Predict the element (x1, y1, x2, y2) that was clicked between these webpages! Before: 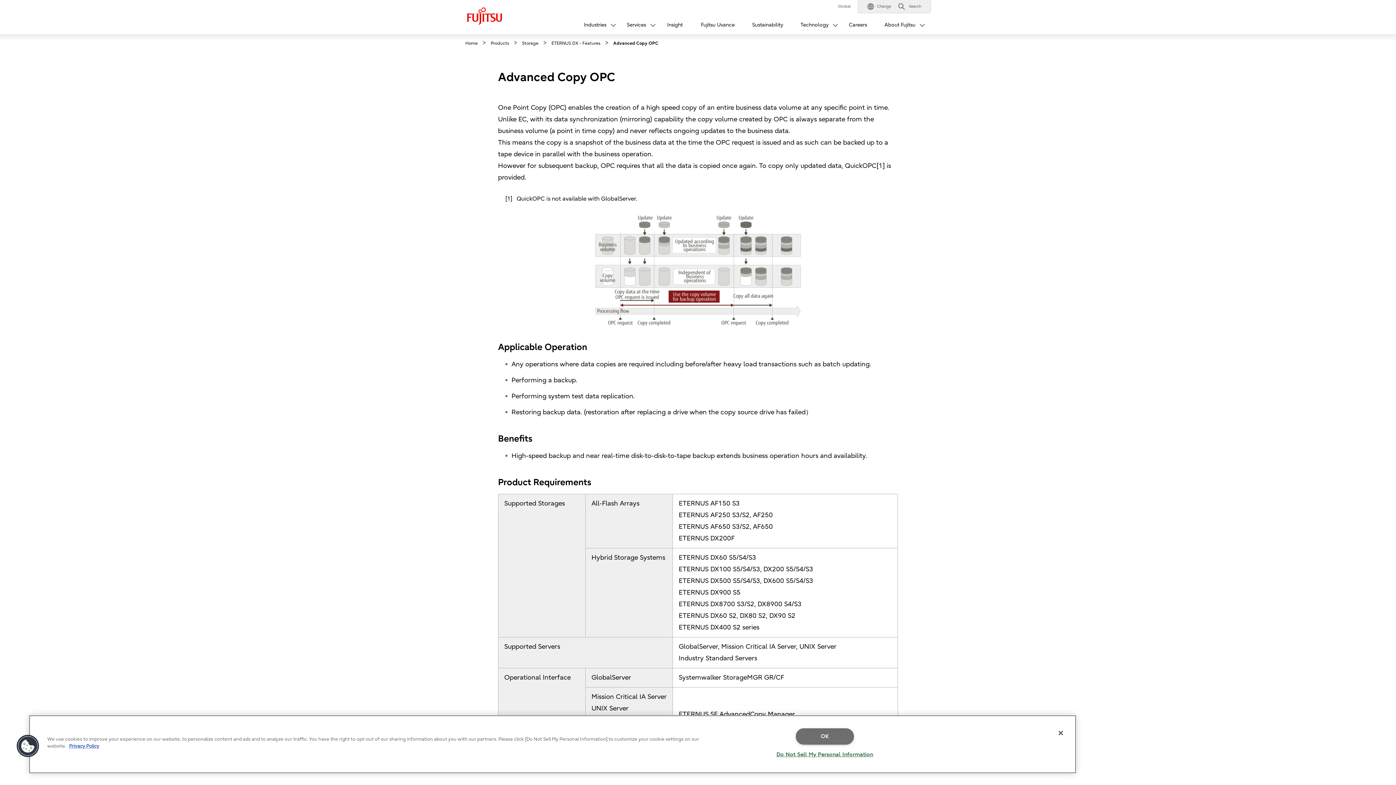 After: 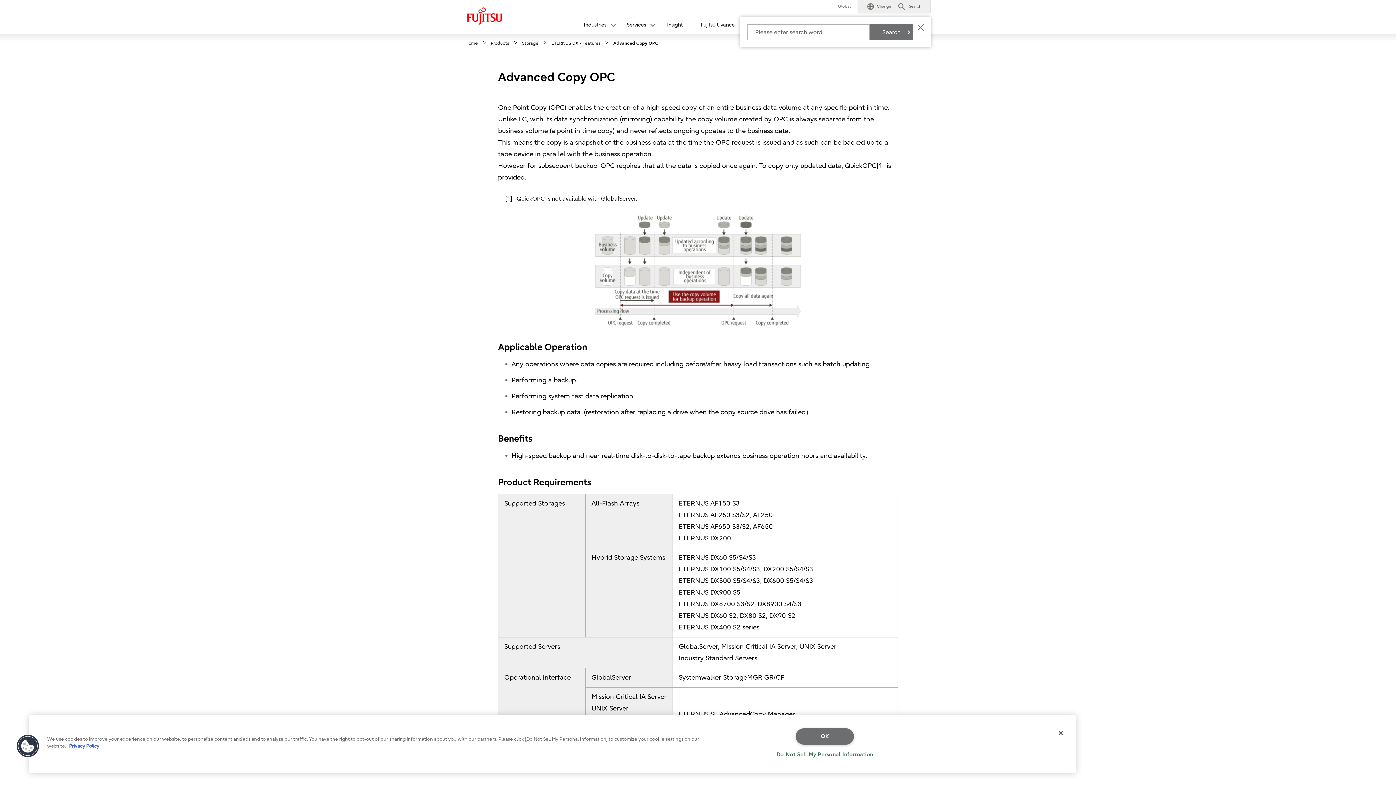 Action: label:  Search
Open bbox: (898, 2, 921, 9)